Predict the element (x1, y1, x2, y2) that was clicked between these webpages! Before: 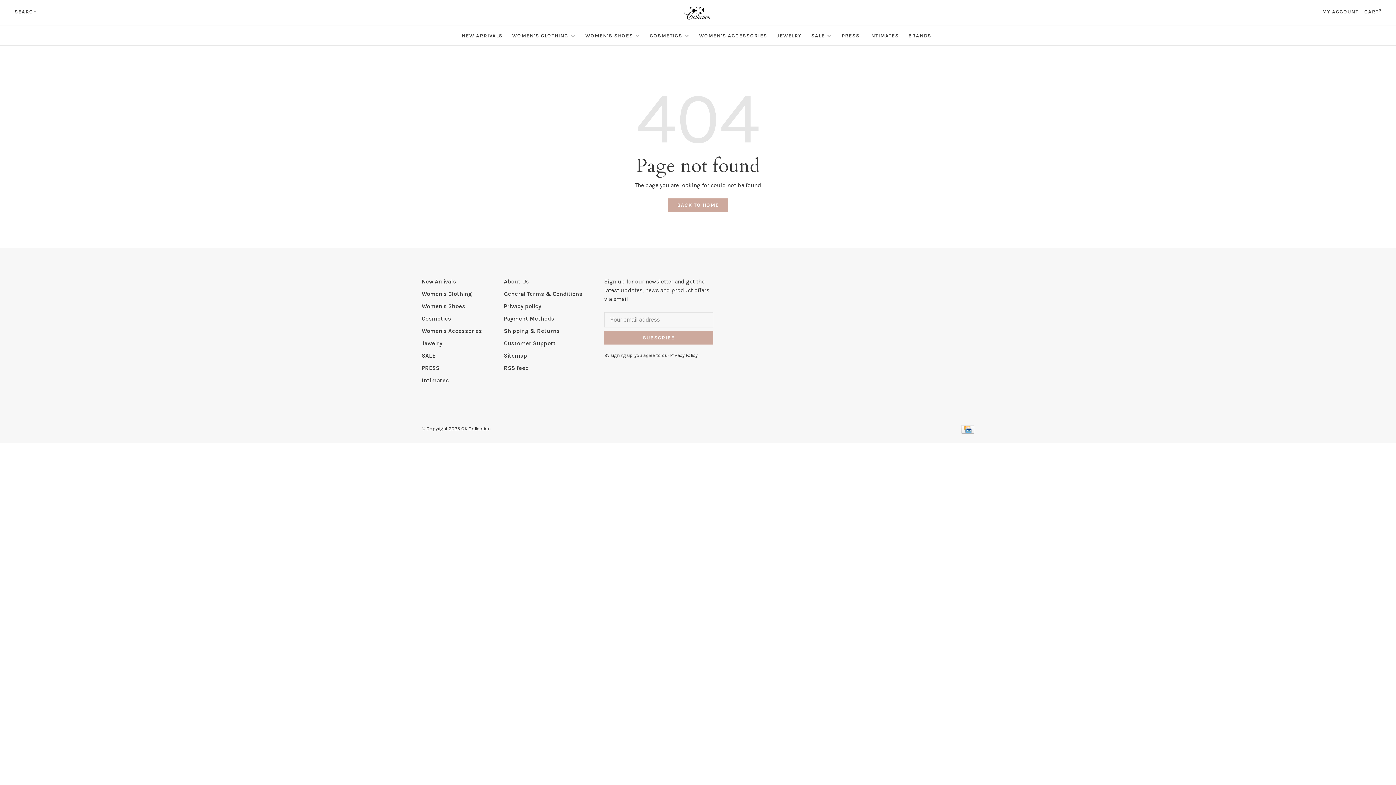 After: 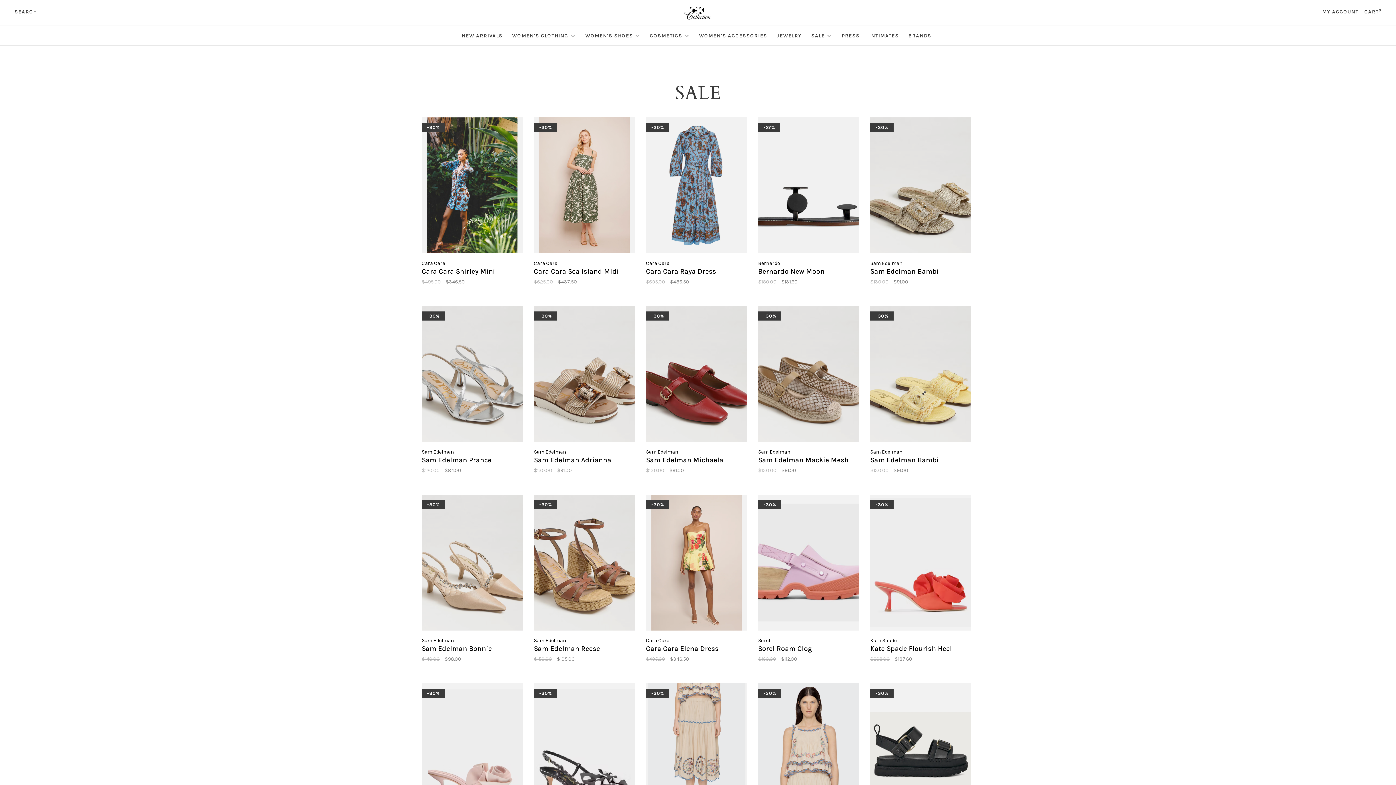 Action: label: SALE bbox: (811, 32, 825, 38)